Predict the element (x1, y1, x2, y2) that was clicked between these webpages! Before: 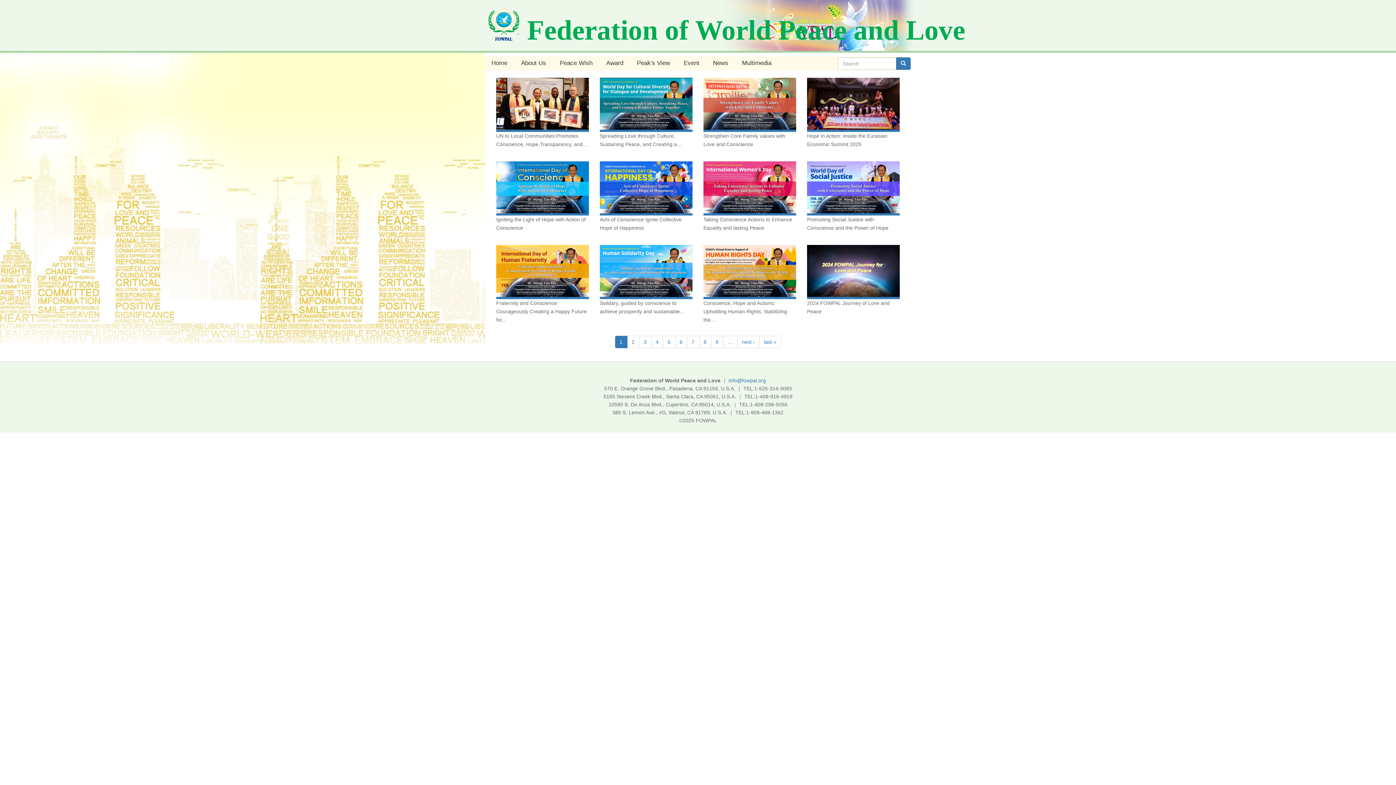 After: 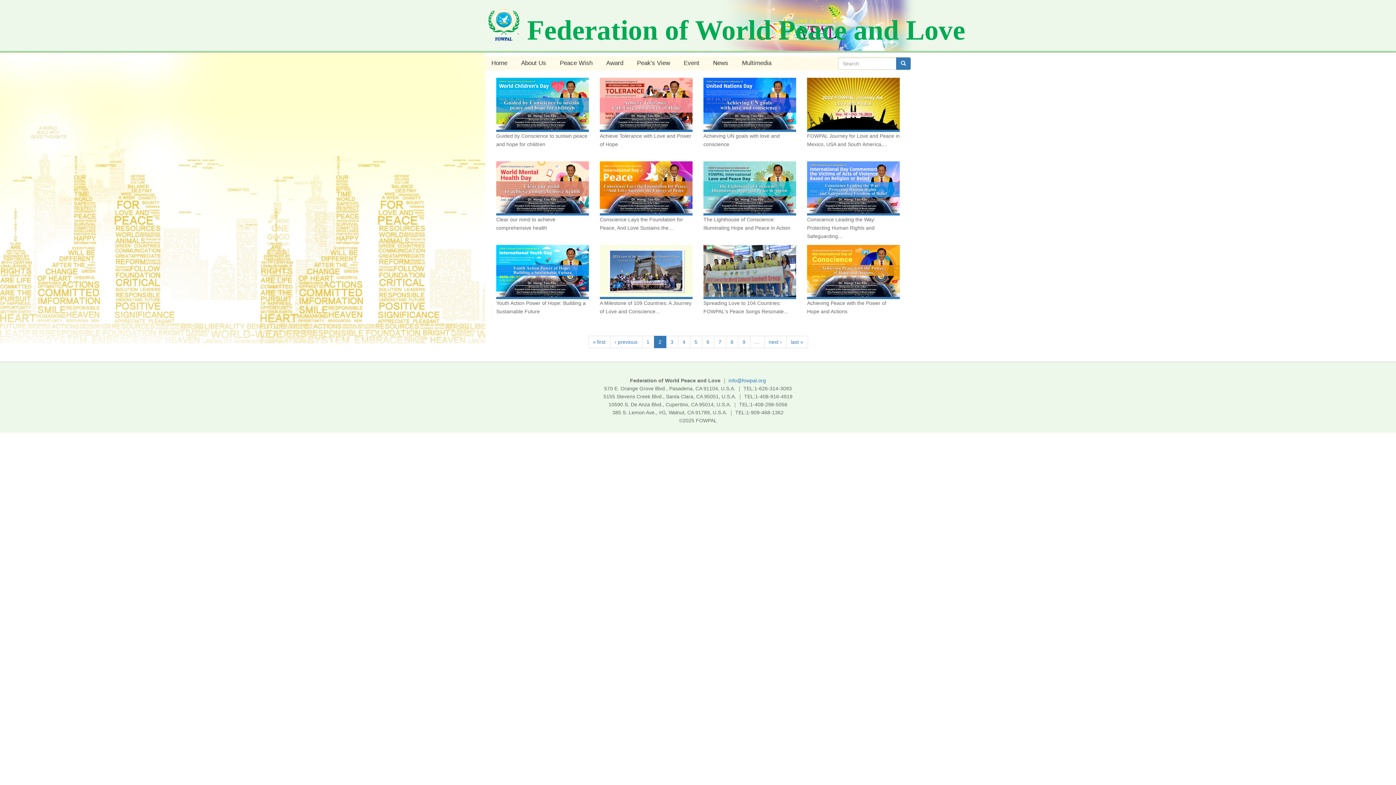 Action: bbox: (627, 335, 639, 348) label: 2